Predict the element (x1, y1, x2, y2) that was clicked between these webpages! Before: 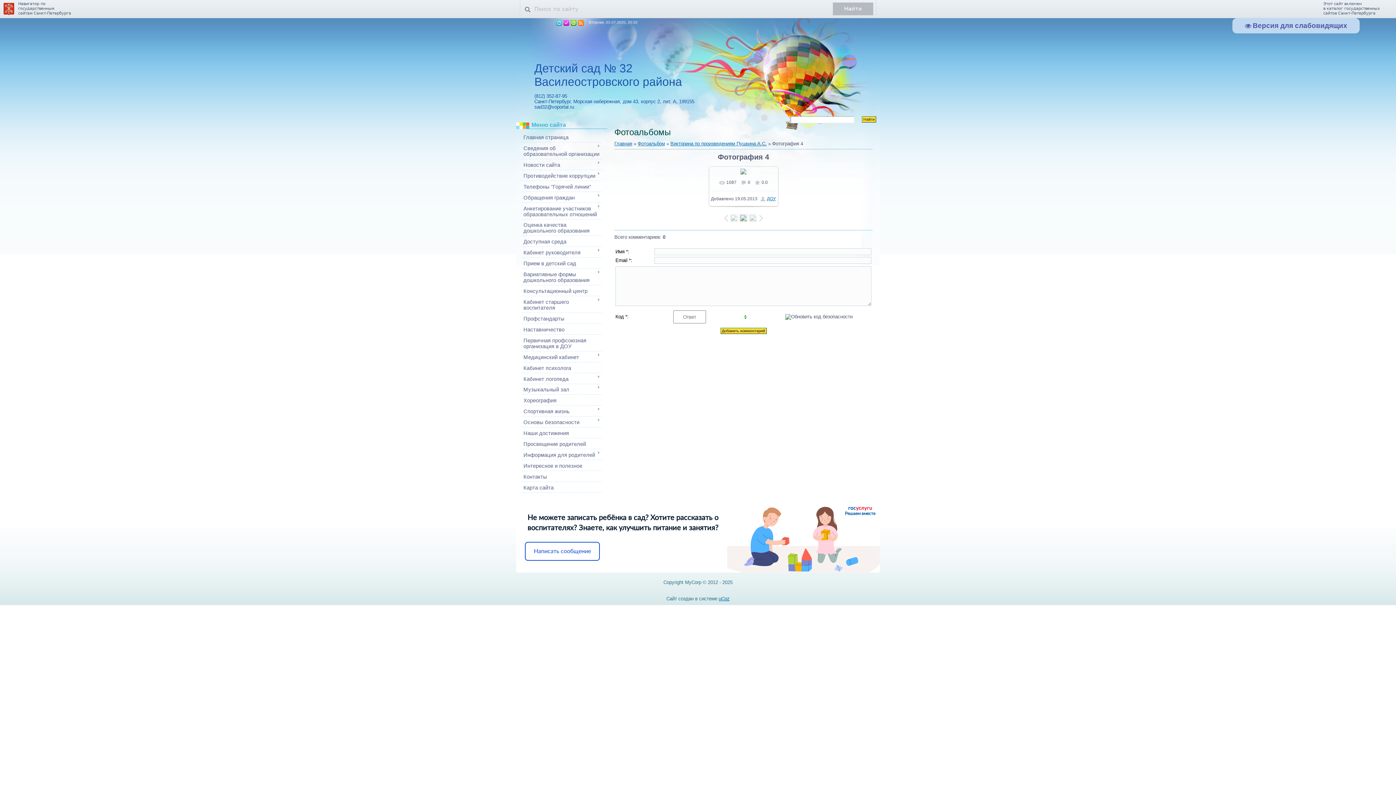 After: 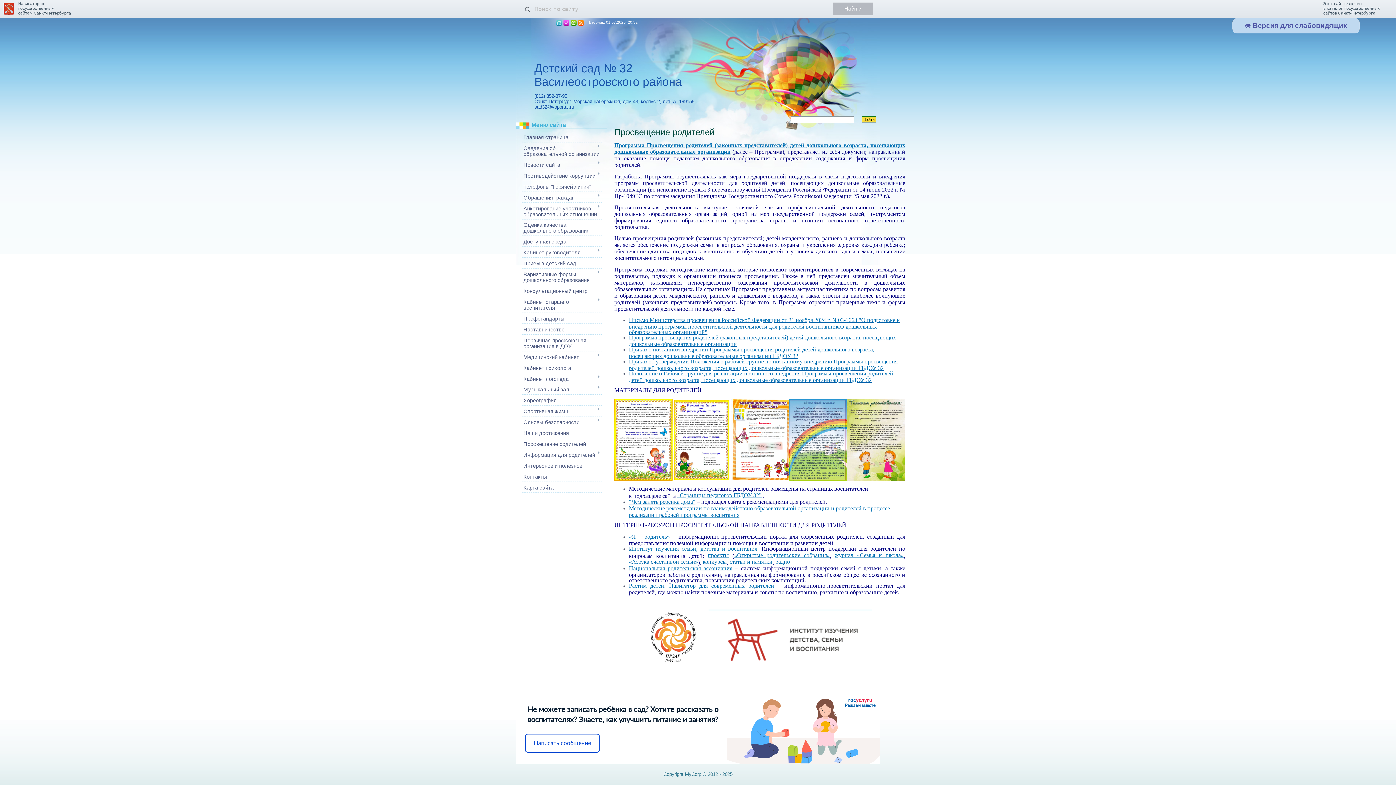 Action: bbox: (523, 441, 586, 447) label: Просвещение родителей